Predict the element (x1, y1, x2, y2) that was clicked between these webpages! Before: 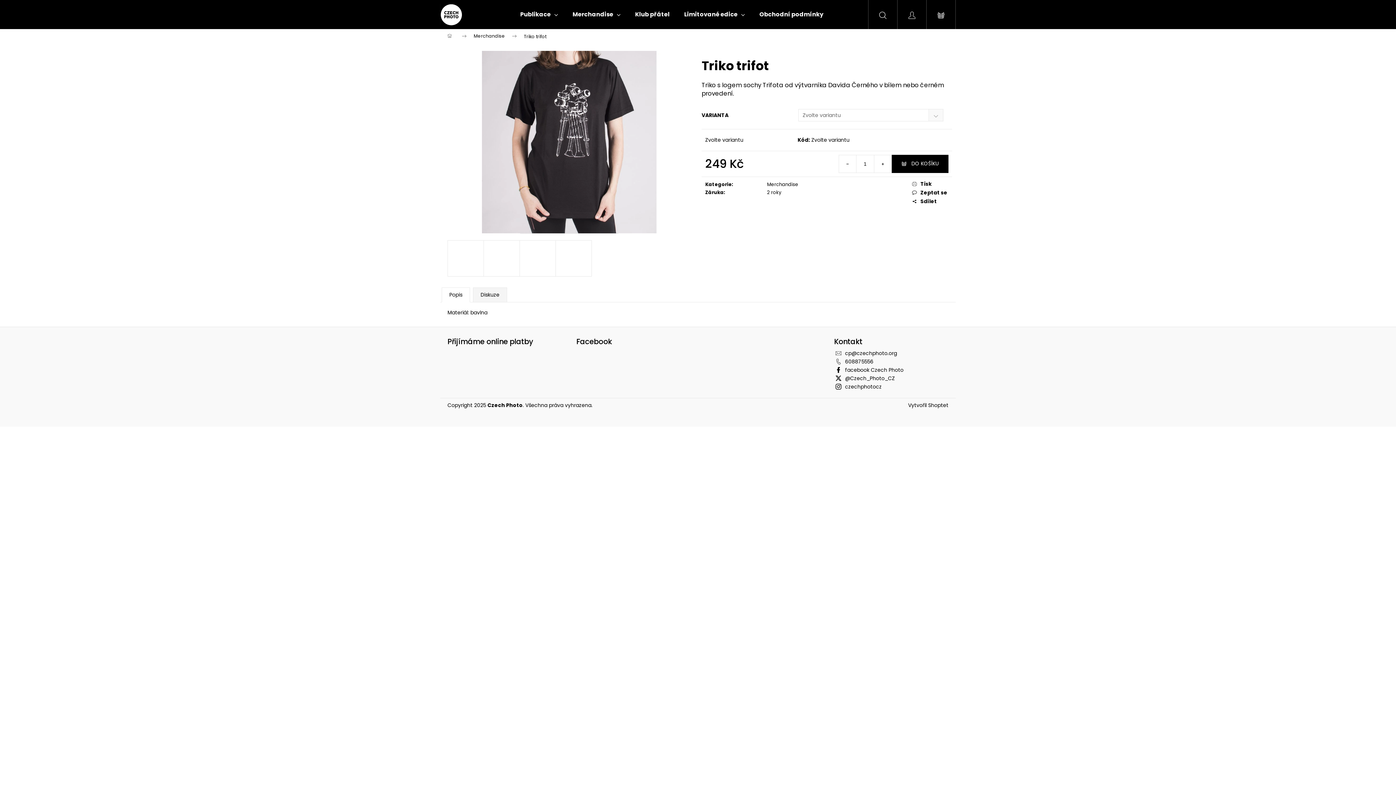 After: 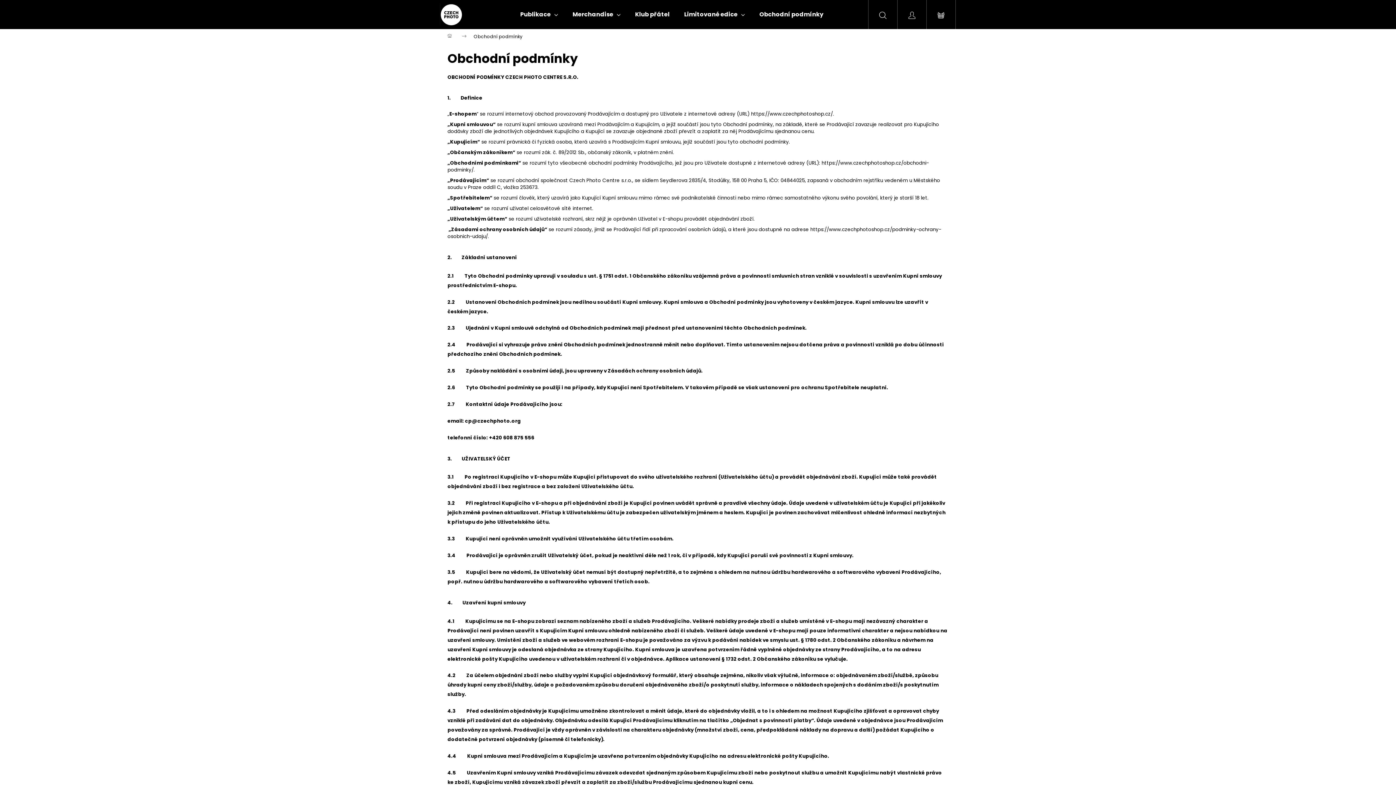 Action: bbox: (752, 0, 830, 29) label: Obchodní podmínky